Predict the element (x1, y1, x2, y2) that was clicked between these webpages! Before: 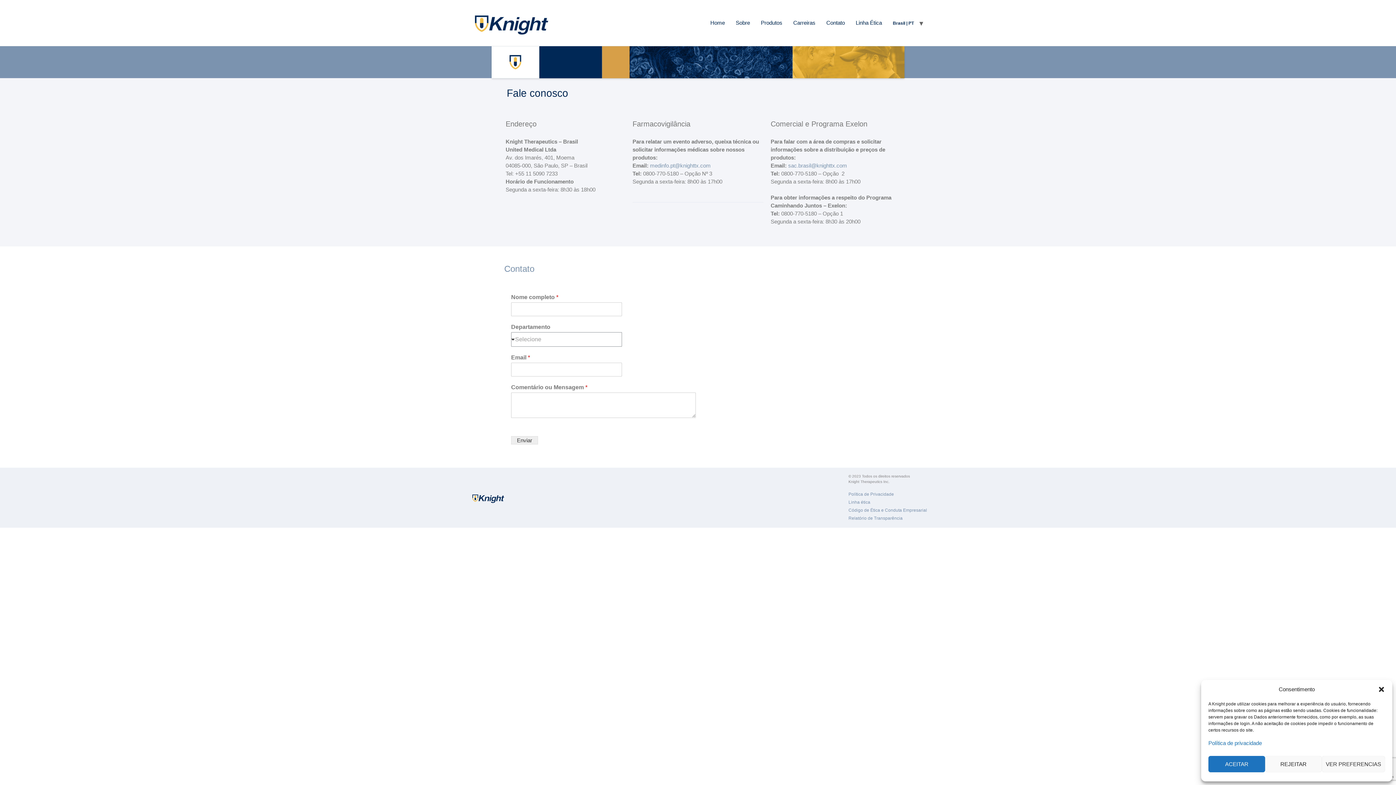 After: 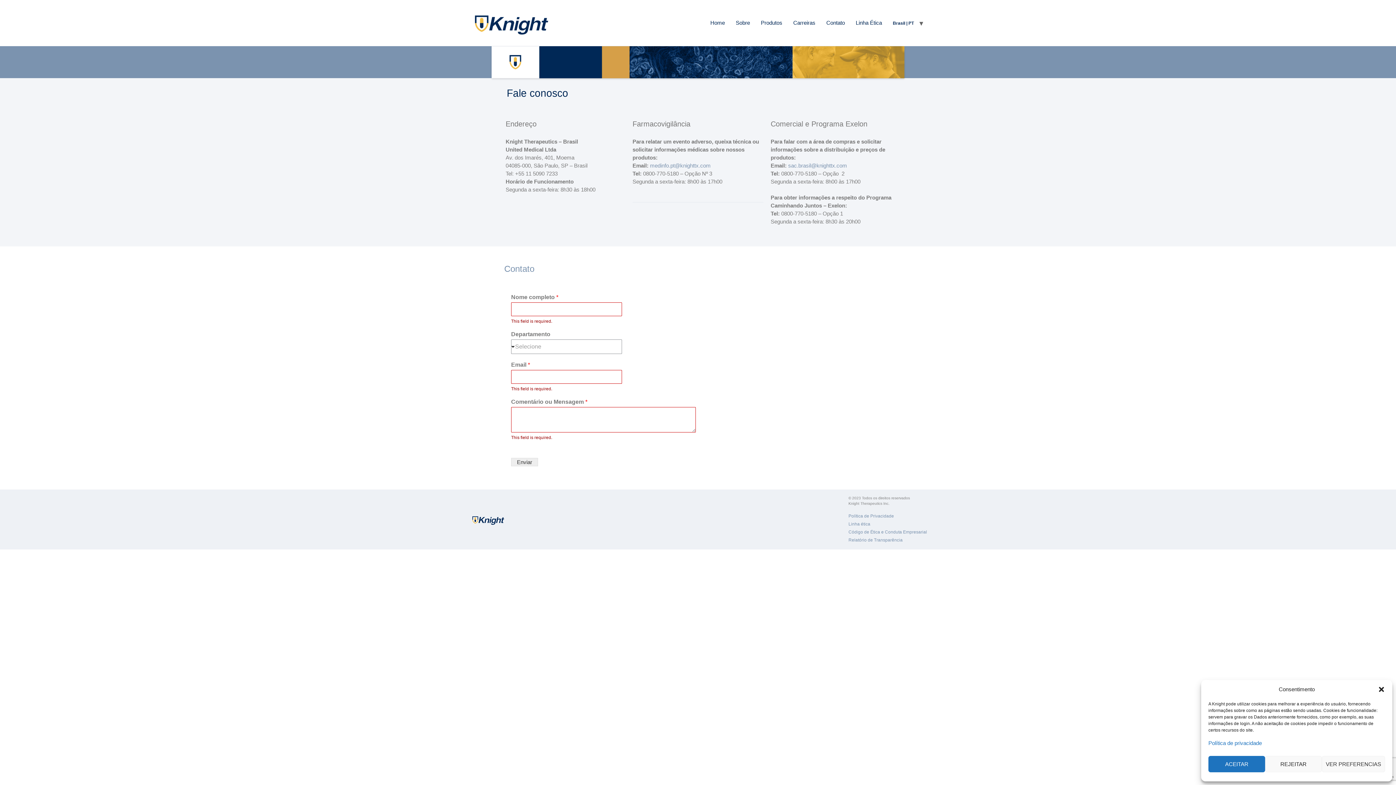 Action: bbox: (511, 436, 538, 444) label: Enviar